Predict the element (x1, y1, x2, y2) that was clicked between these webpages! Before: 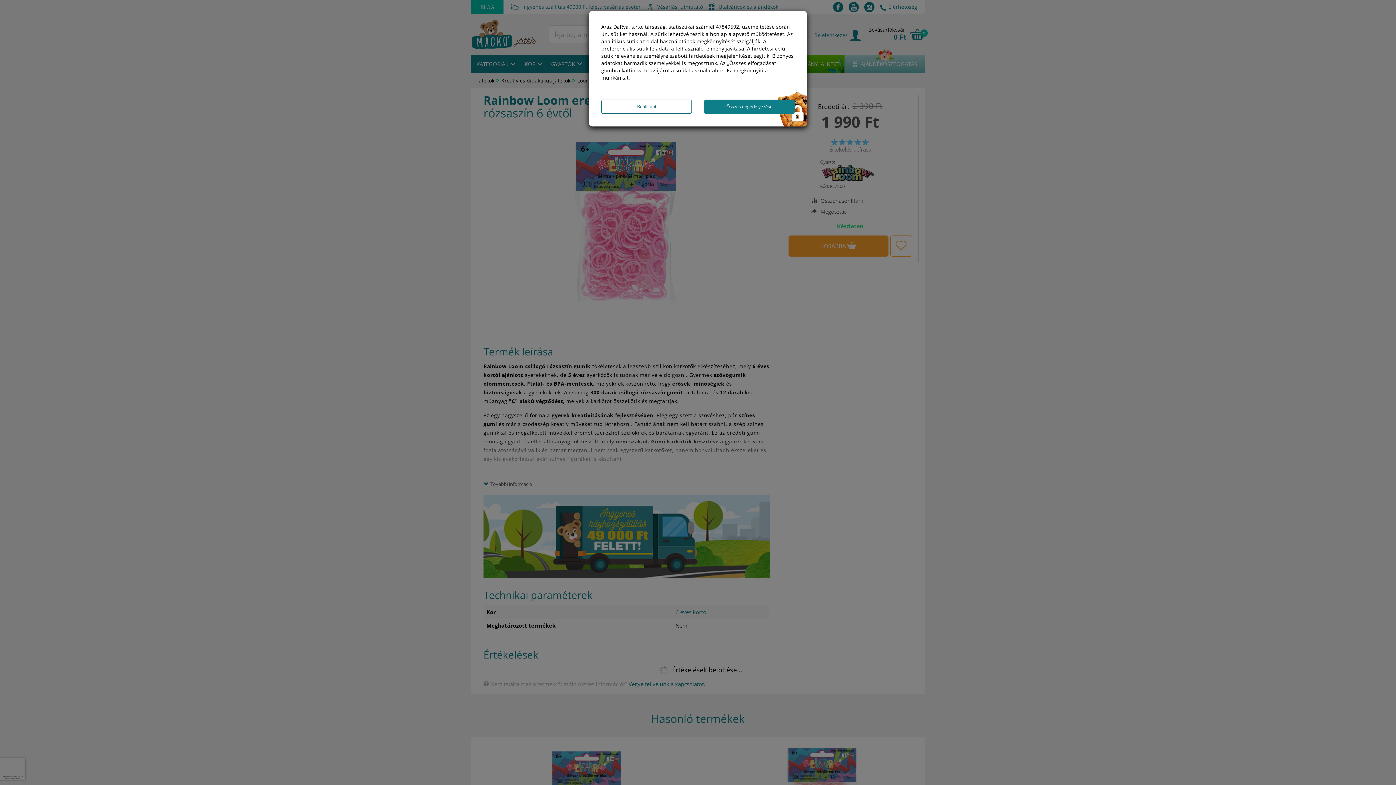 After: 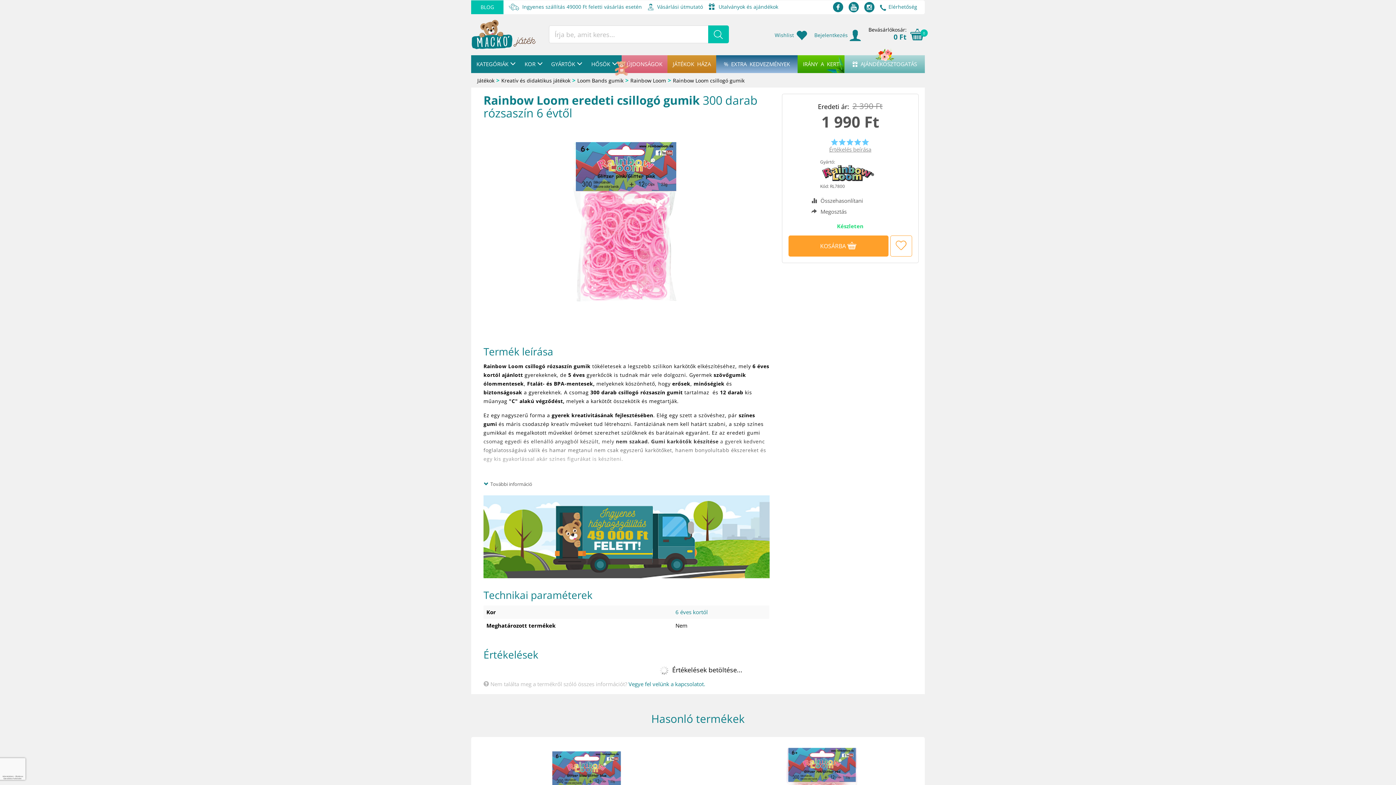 Action: bbox: (704, 99, 794, 113) label: Összes engedélyezése